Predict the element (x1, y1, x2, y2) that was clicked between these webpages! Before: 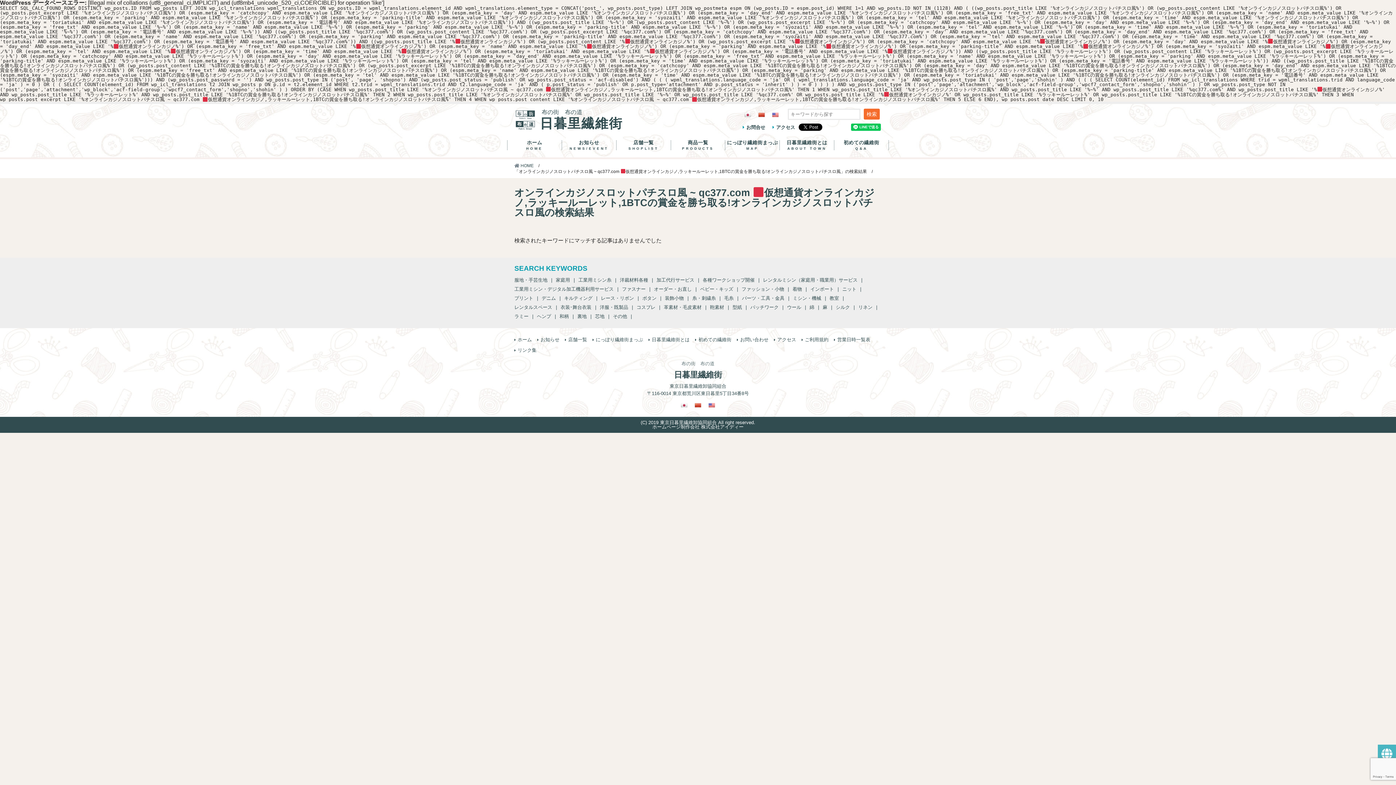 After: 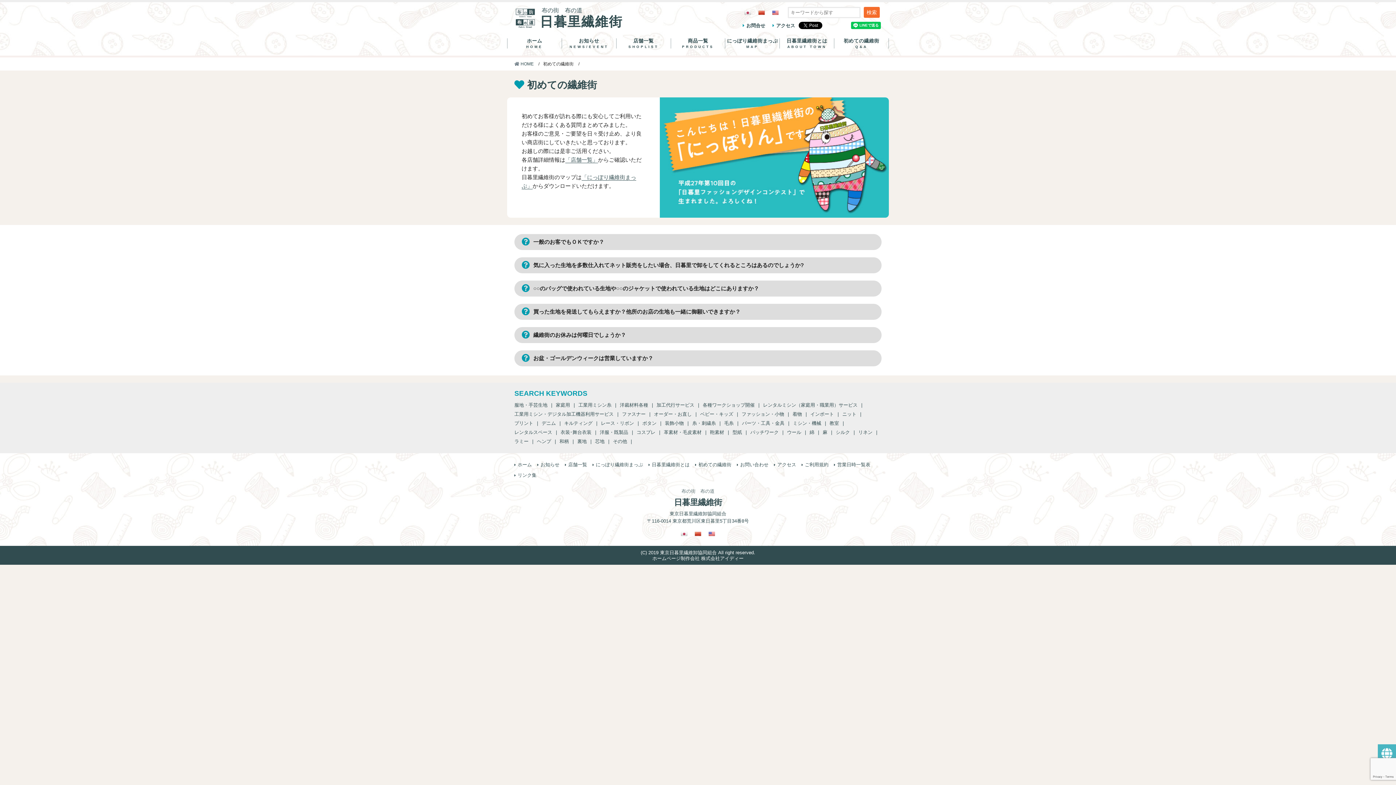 Action: label: 初めての繊維街
Q&A bbox: (835, 140, 888, 150)